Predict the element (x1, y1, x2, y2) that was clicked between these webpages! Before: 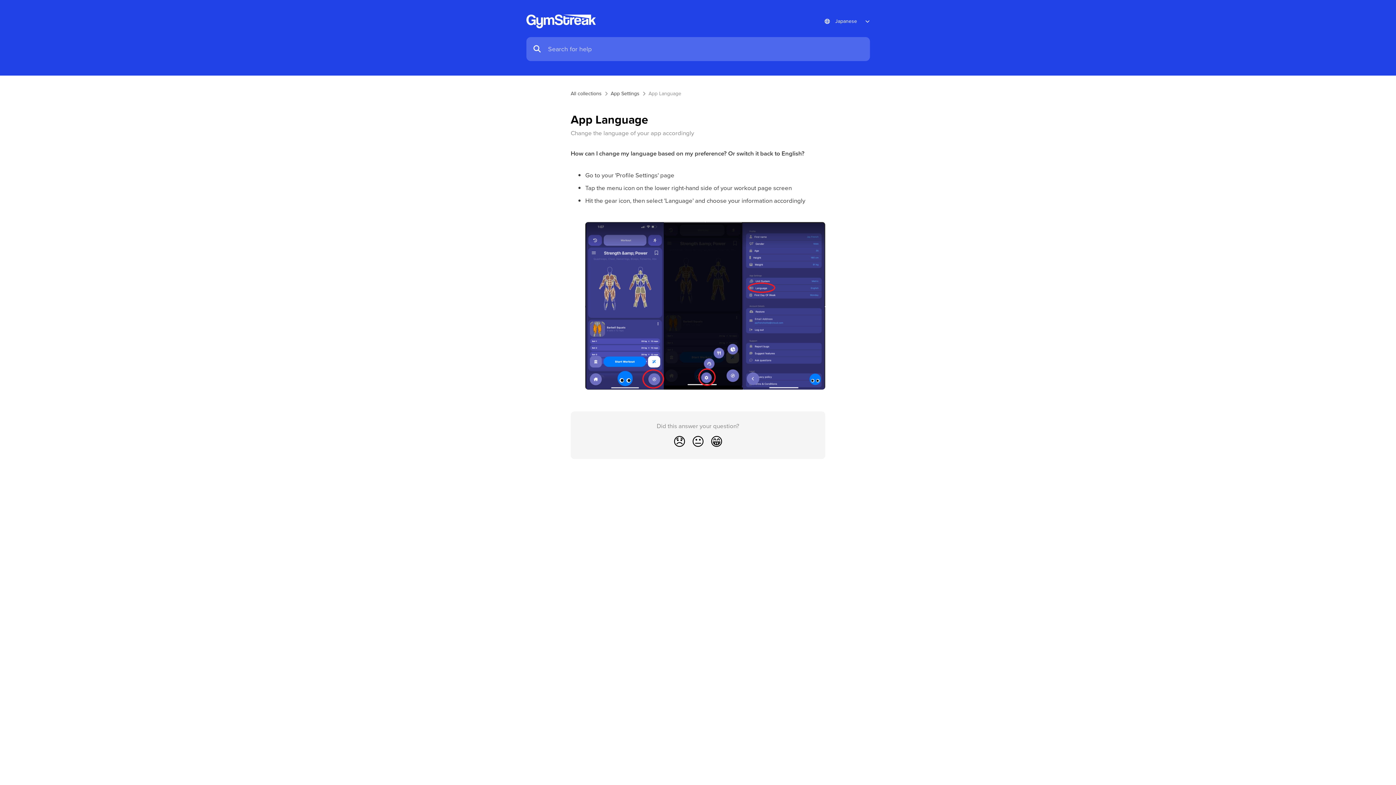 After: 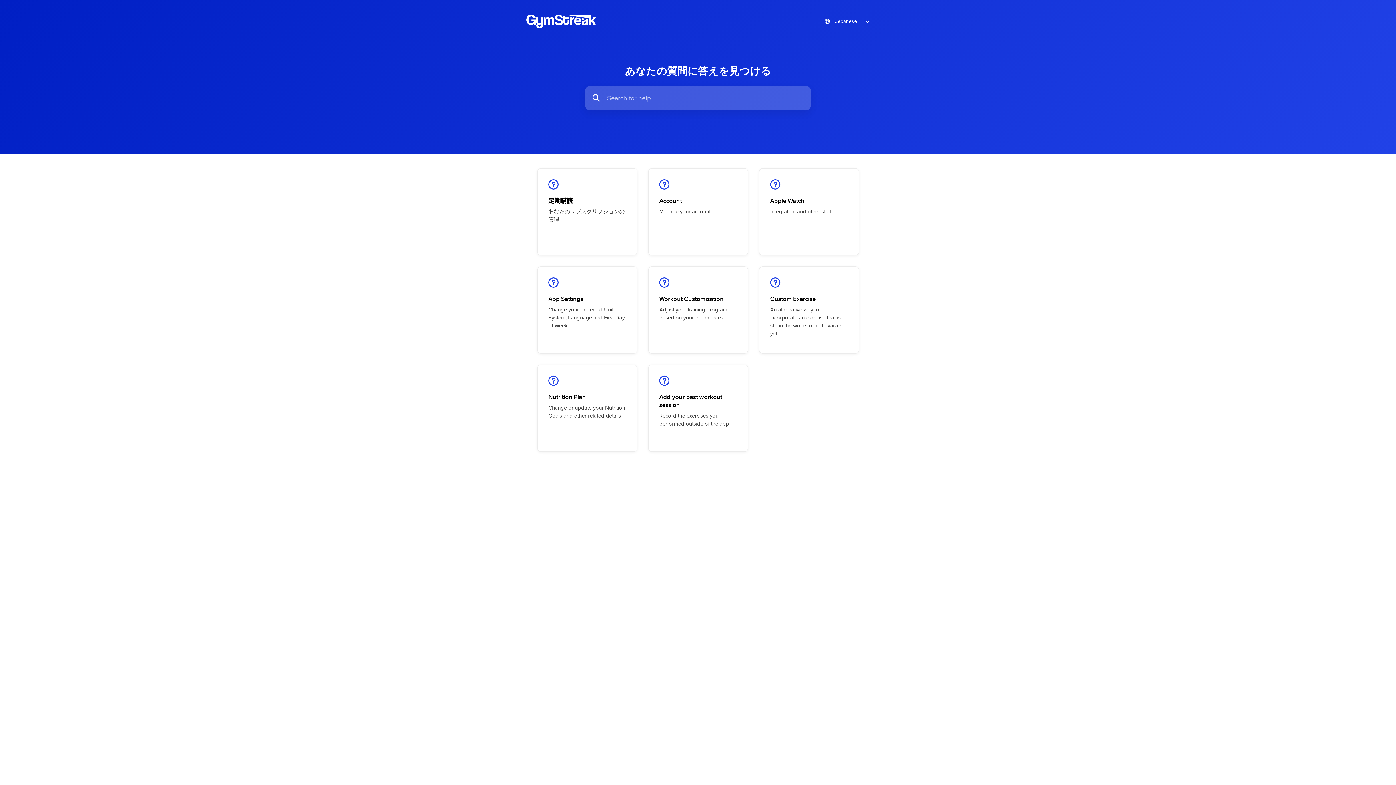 Action: label: All collections bbox: (570, 89, 601, 97)